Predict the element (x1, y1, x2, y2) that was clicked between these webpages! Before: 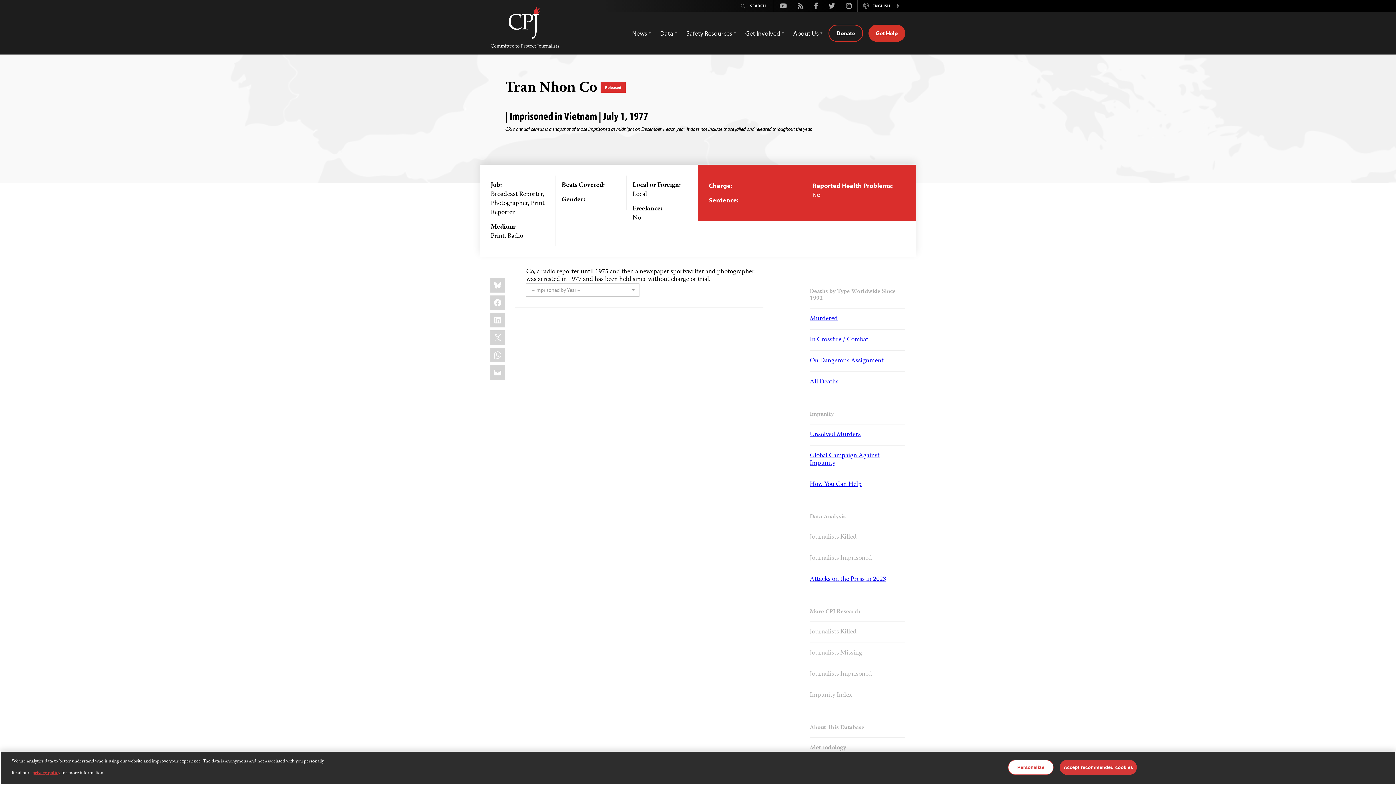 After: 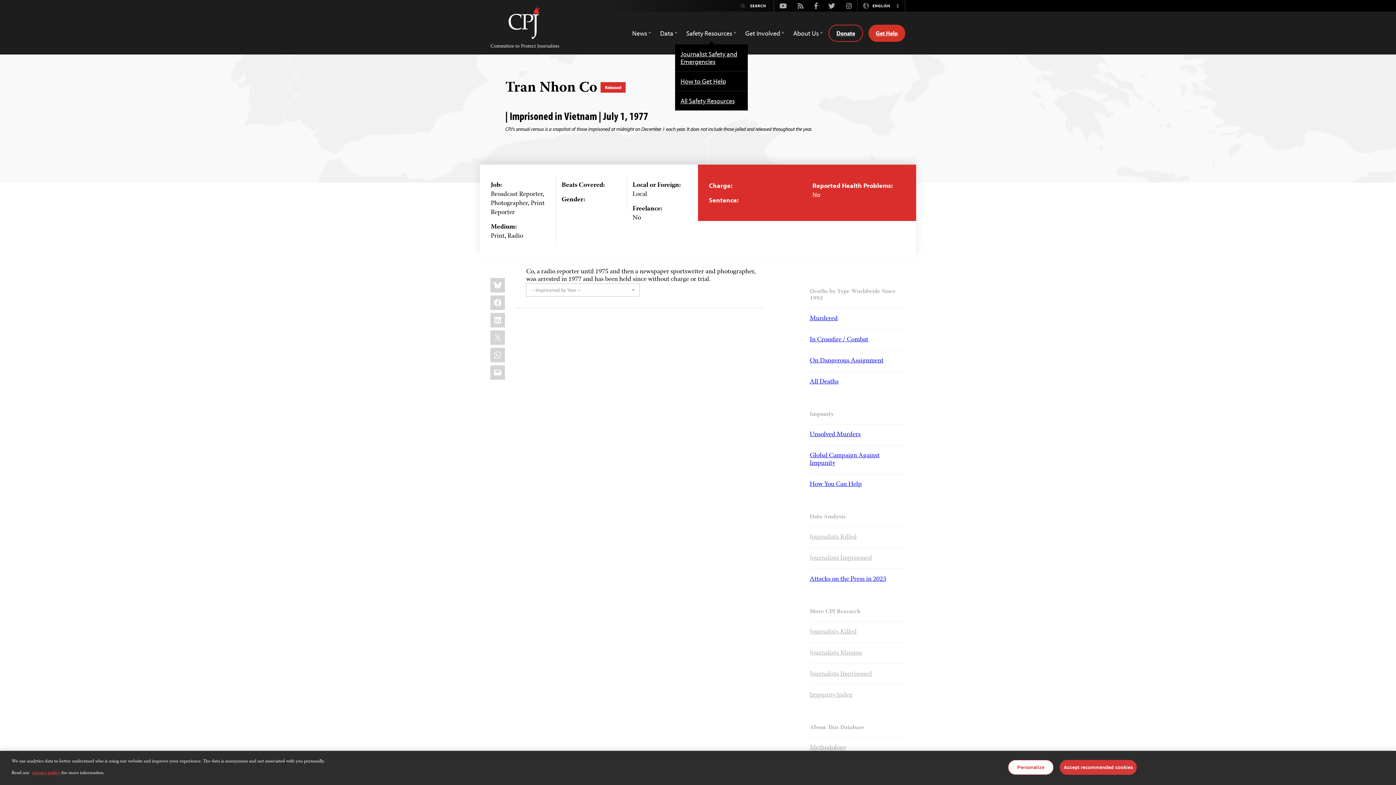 Action: bbox: (686, 25, 736, 40) label: Safety Resources